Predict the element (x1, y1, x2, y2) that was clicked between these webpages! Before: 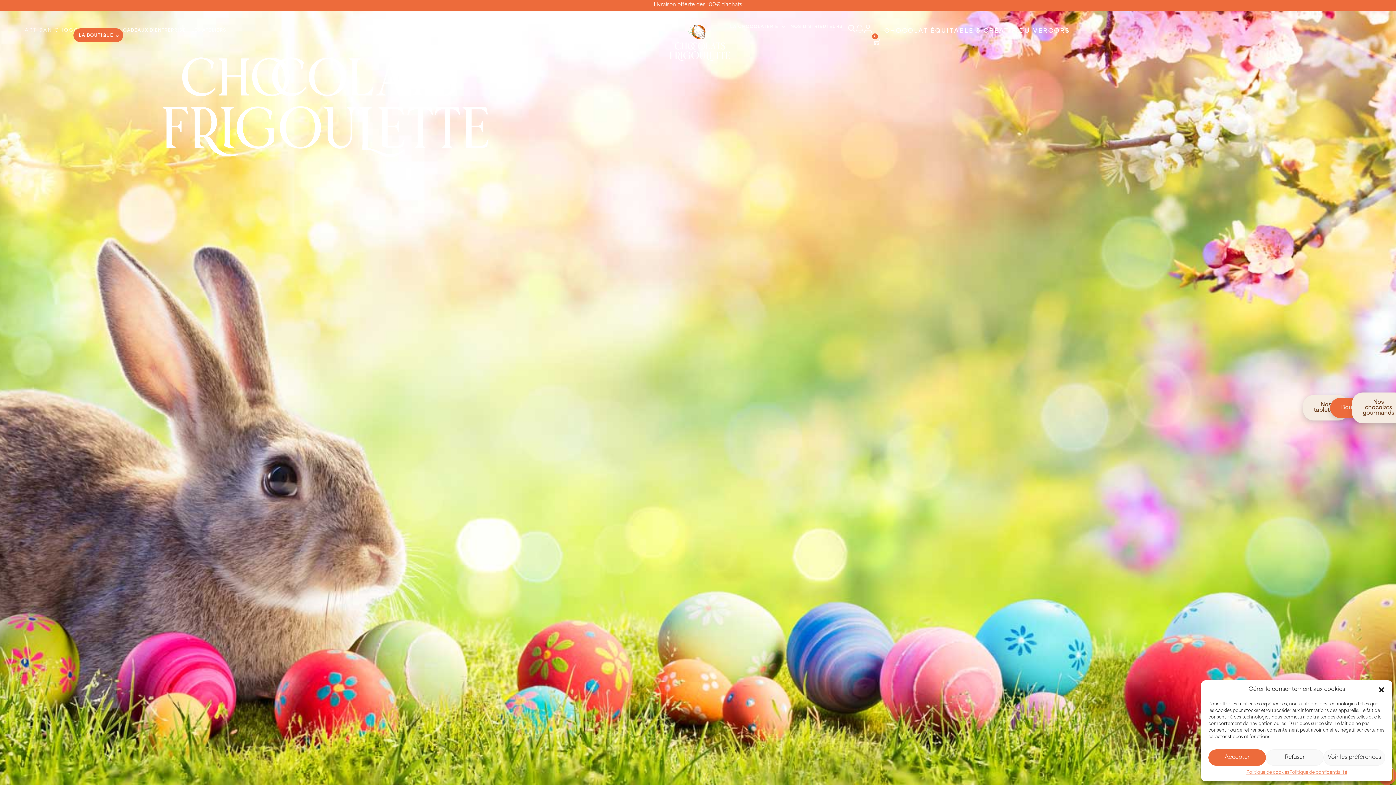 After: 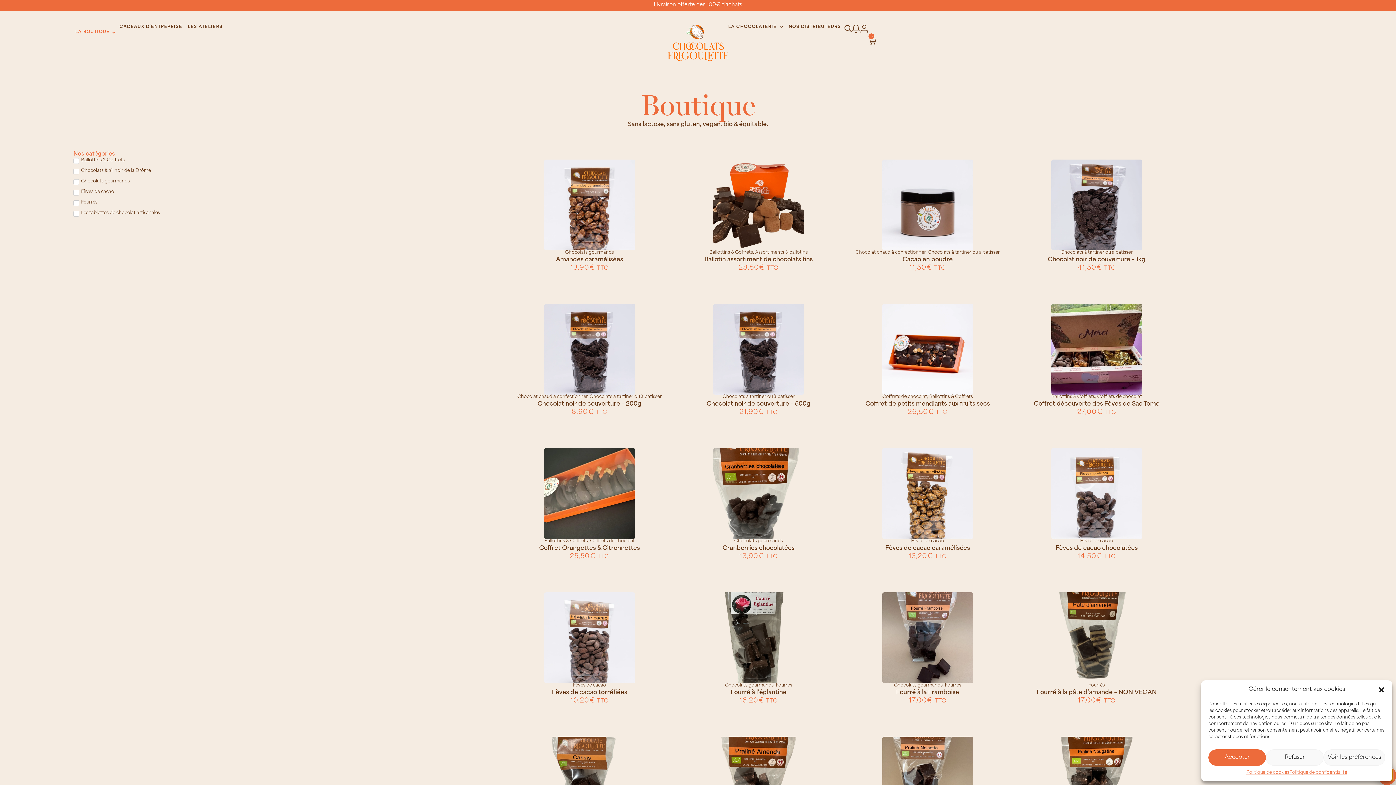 Action: label: LA BOUTIQUE bbox: (78, 32, 113, 40)